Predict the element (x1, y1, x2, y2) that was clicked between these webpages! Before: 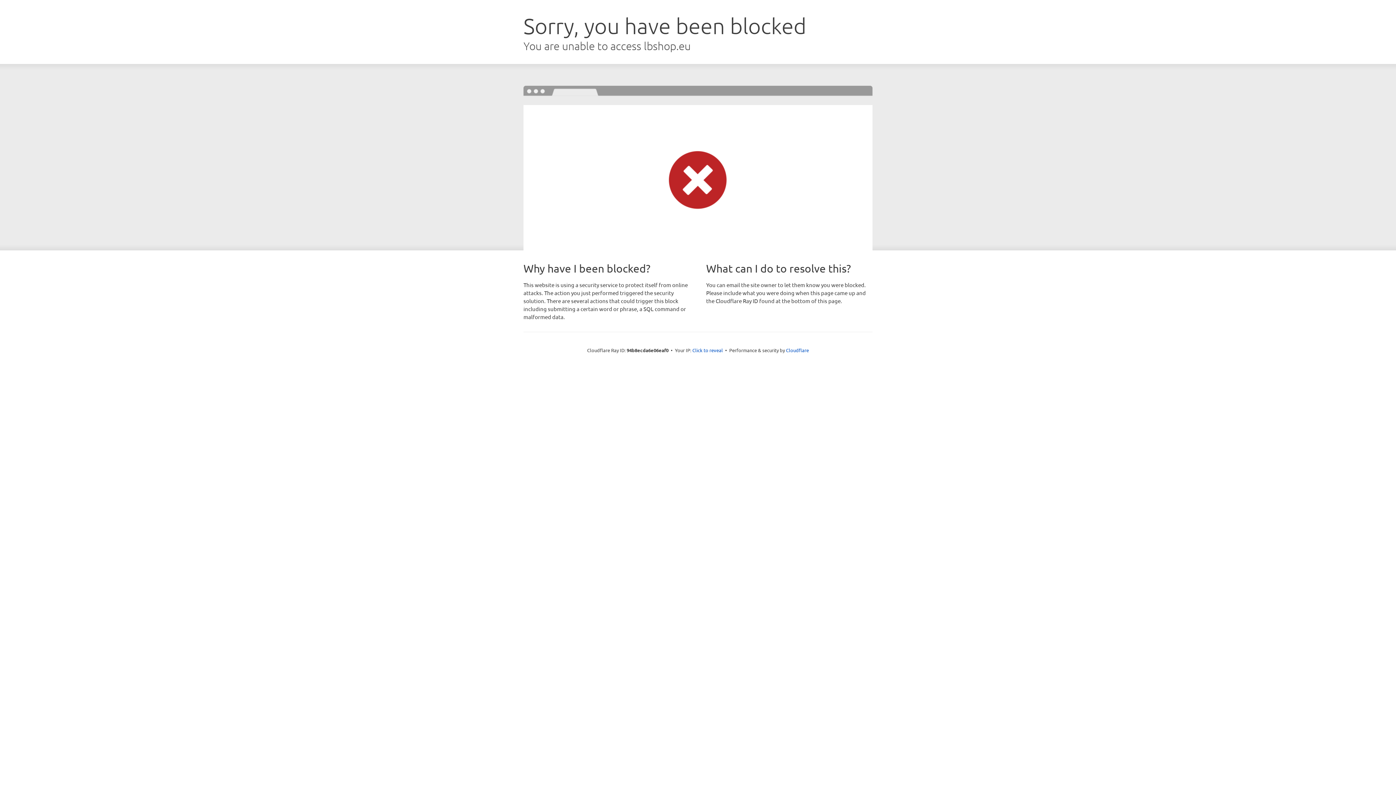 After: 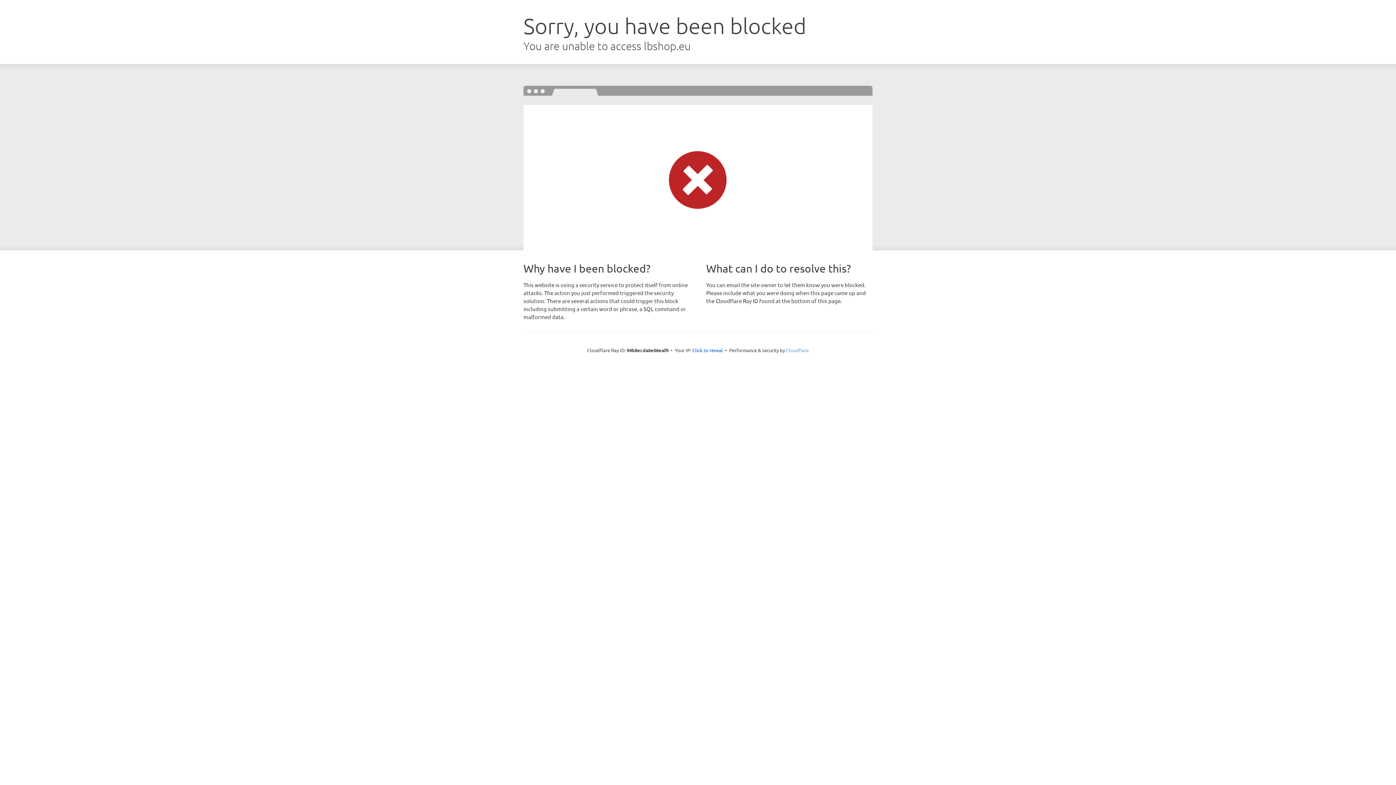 Action: label: Cloudflare bbox: (786, 347, 809, 353)